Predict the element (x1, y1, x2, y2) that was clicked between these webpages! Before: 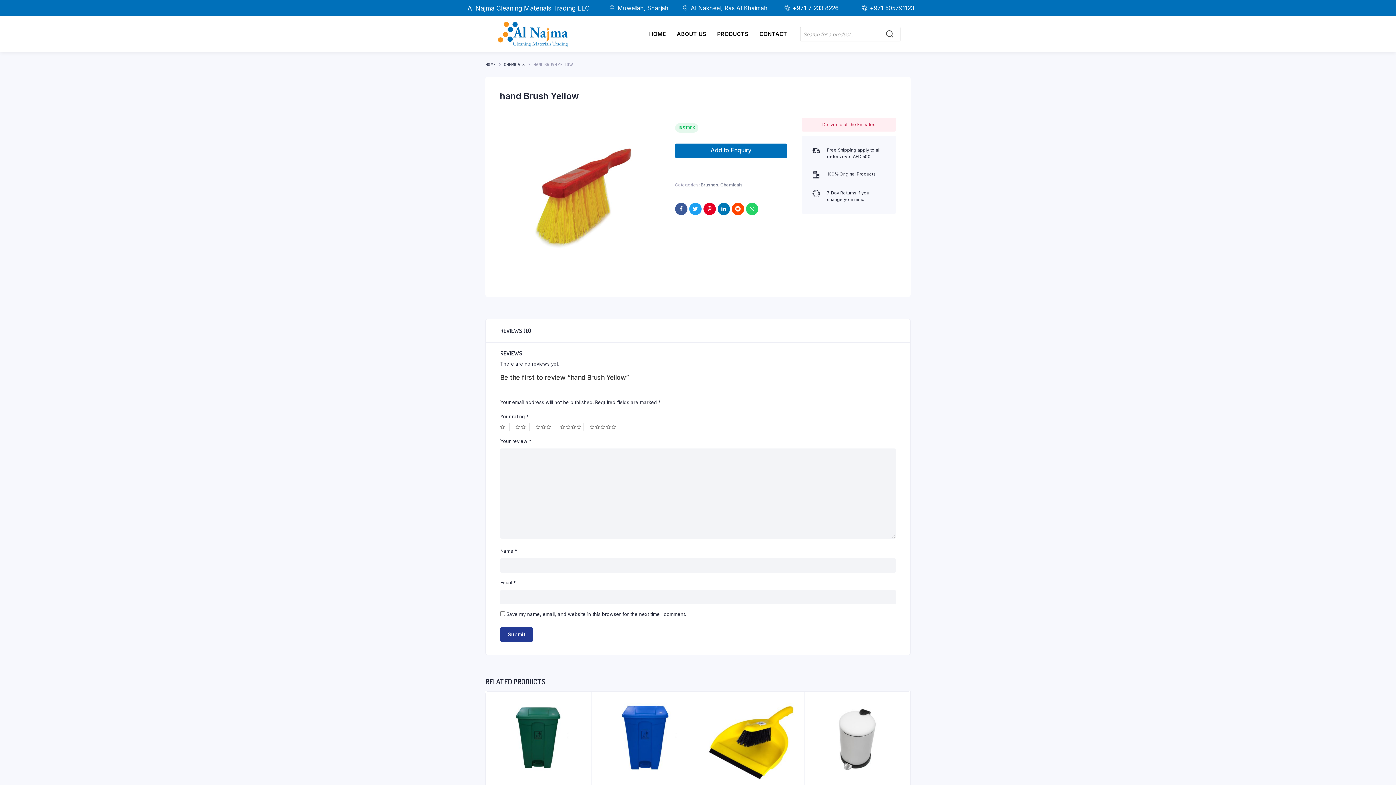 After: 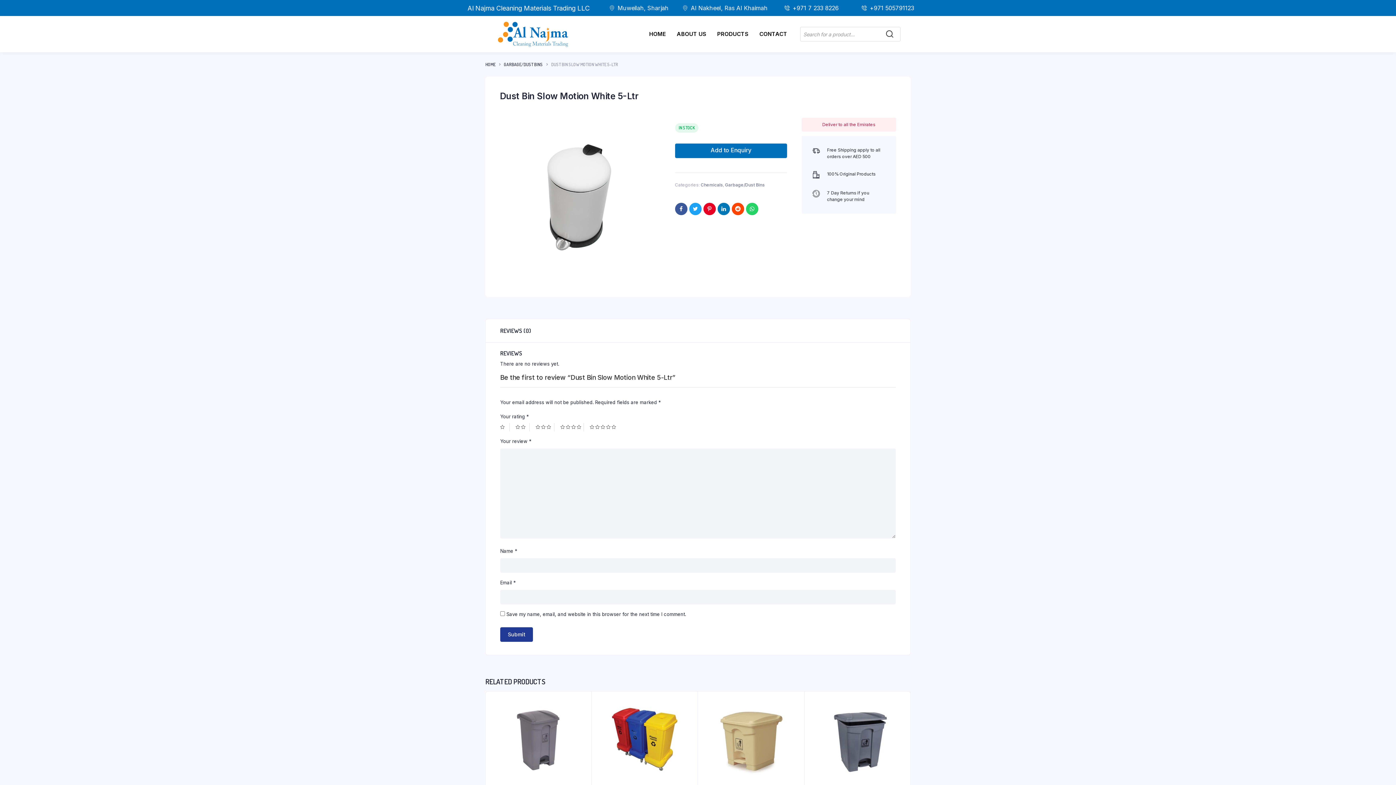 Action: bbox: (811, 698, 903, 780)